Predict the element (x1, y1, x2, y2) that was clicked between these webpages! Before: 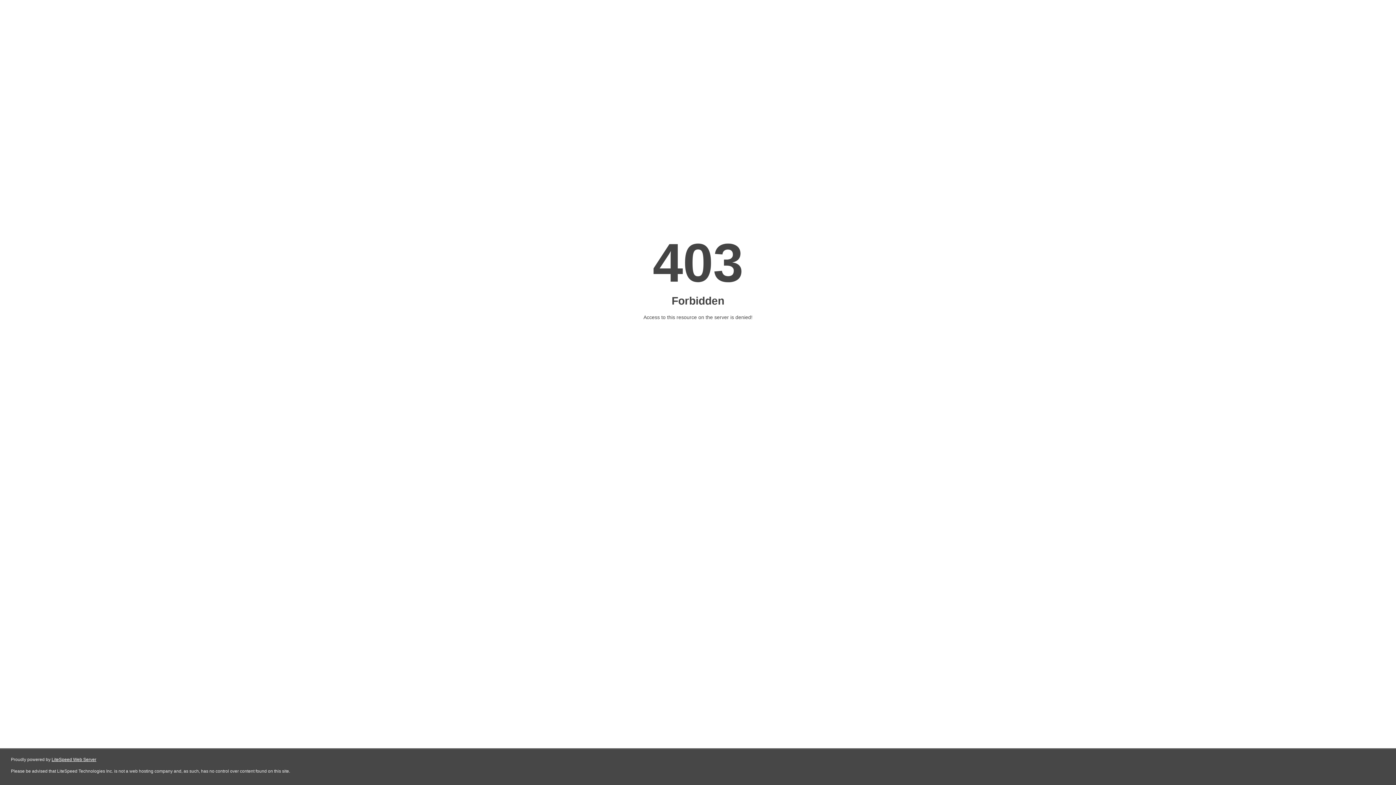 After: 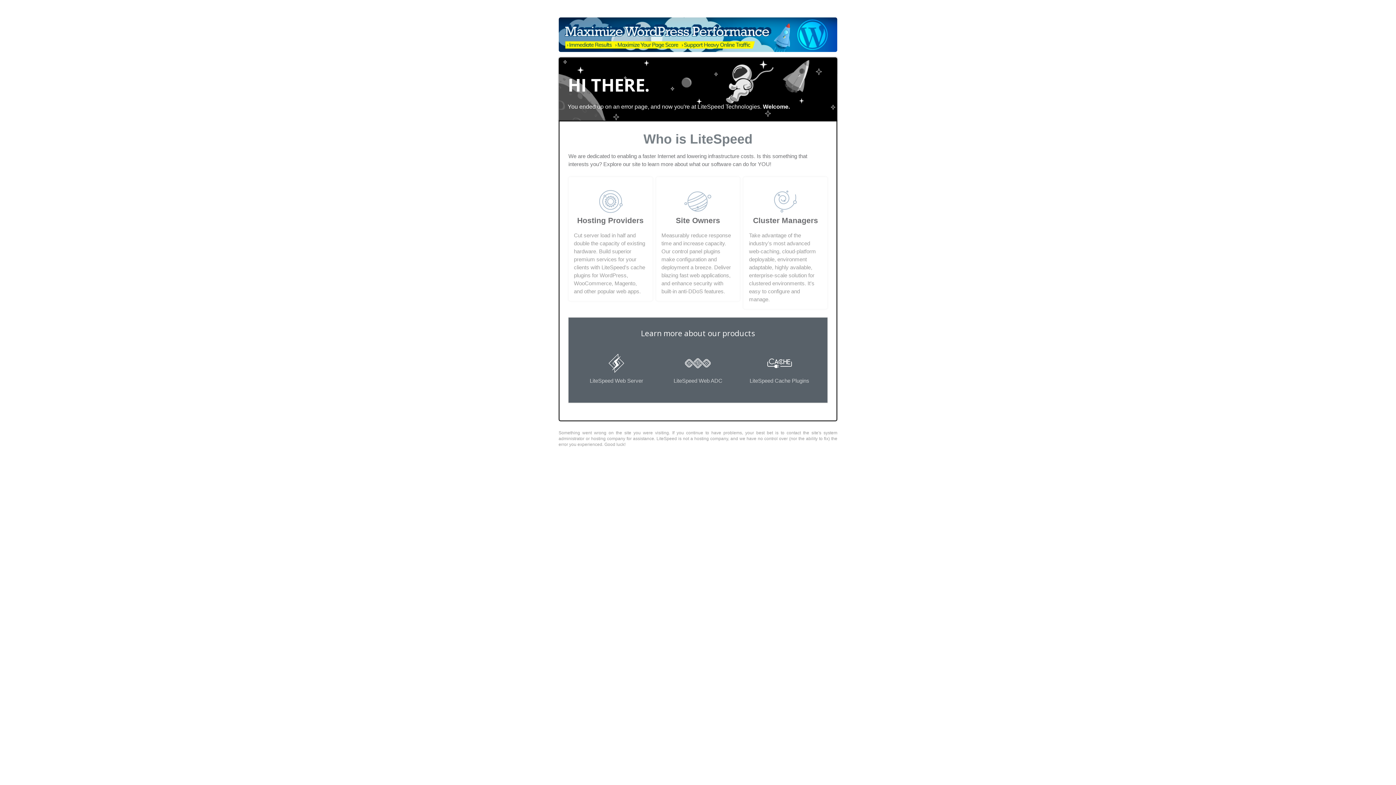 Action: label: LiteSpeed Web Server bbox: (51, 757, 96, 762)